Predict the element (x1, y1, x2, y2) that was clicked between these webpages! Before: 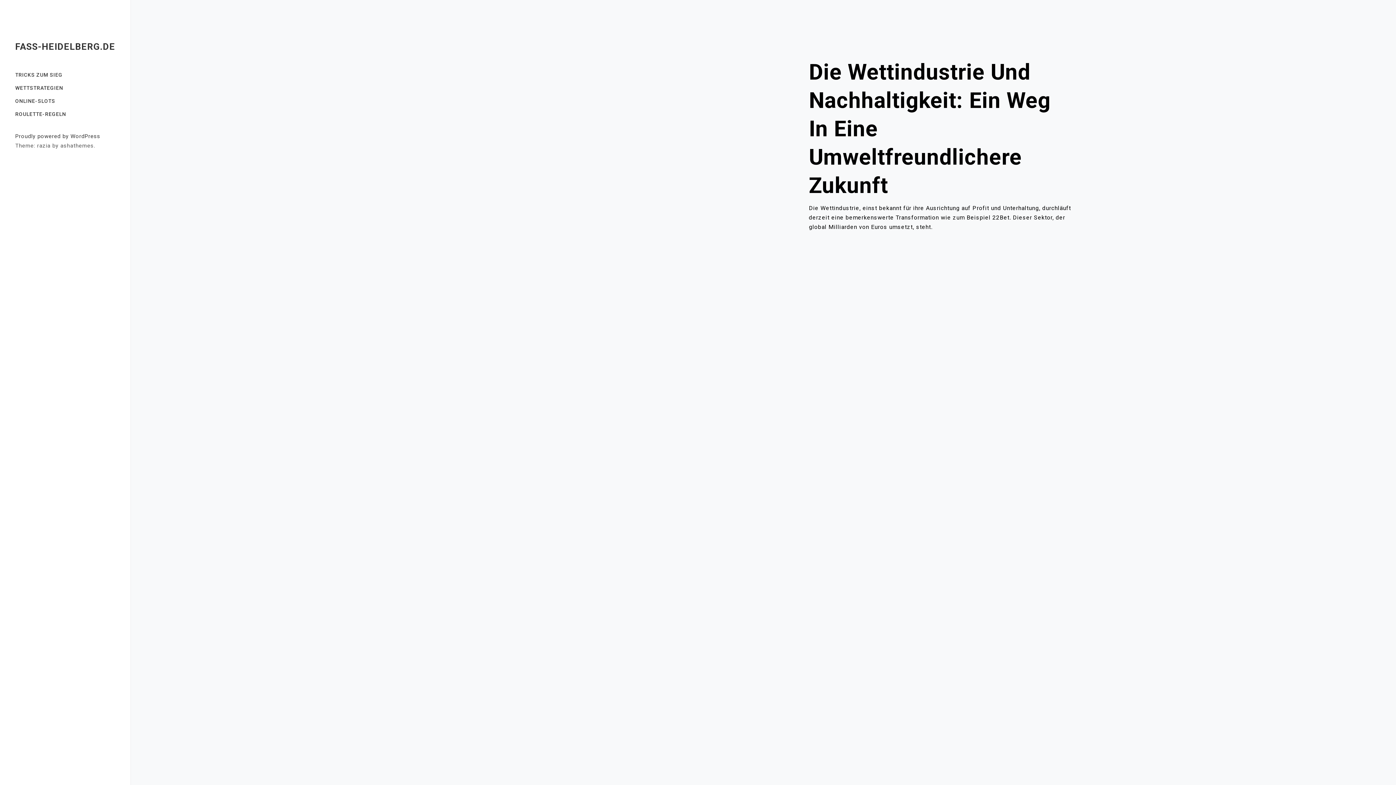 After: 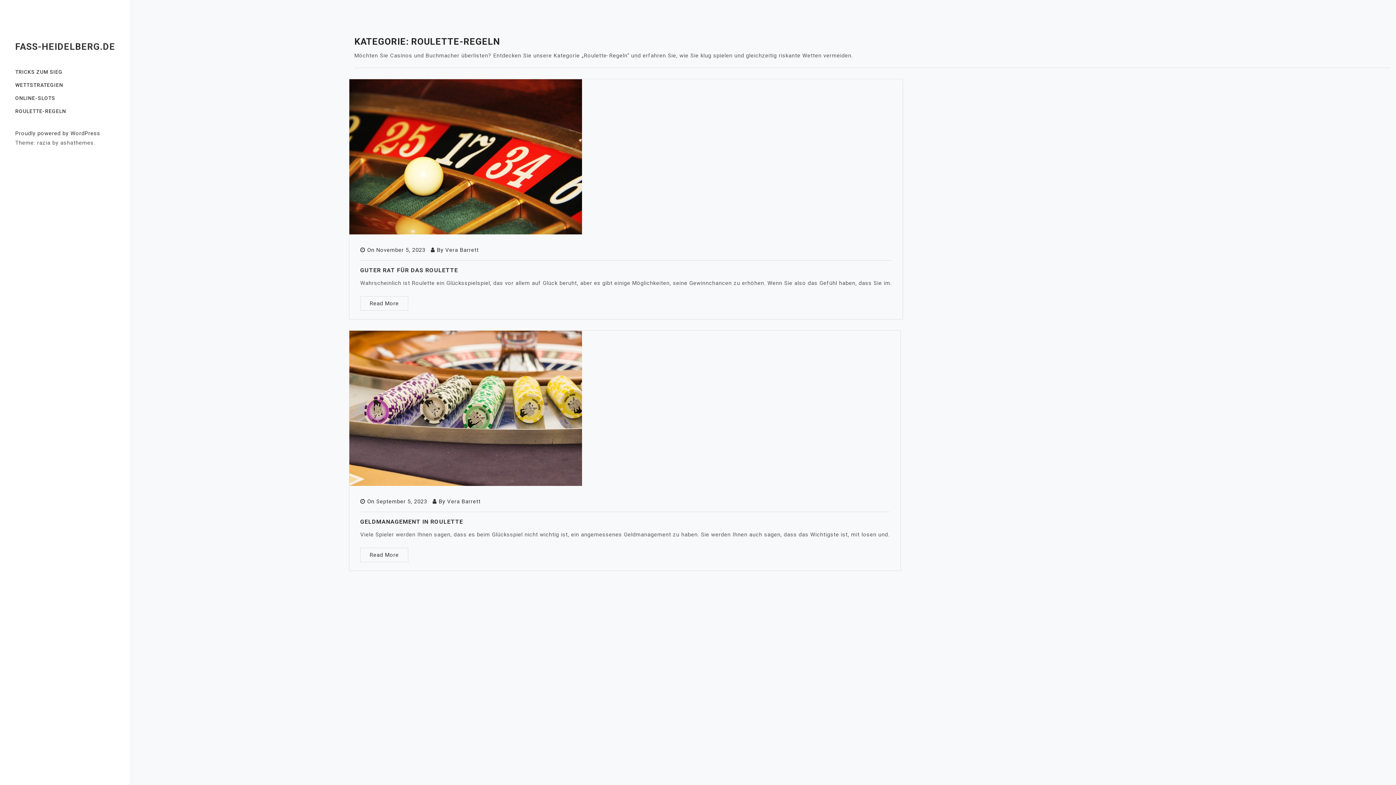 Action: label: ROULETTE-REGELN bbox: (15, 107, 115, 120)